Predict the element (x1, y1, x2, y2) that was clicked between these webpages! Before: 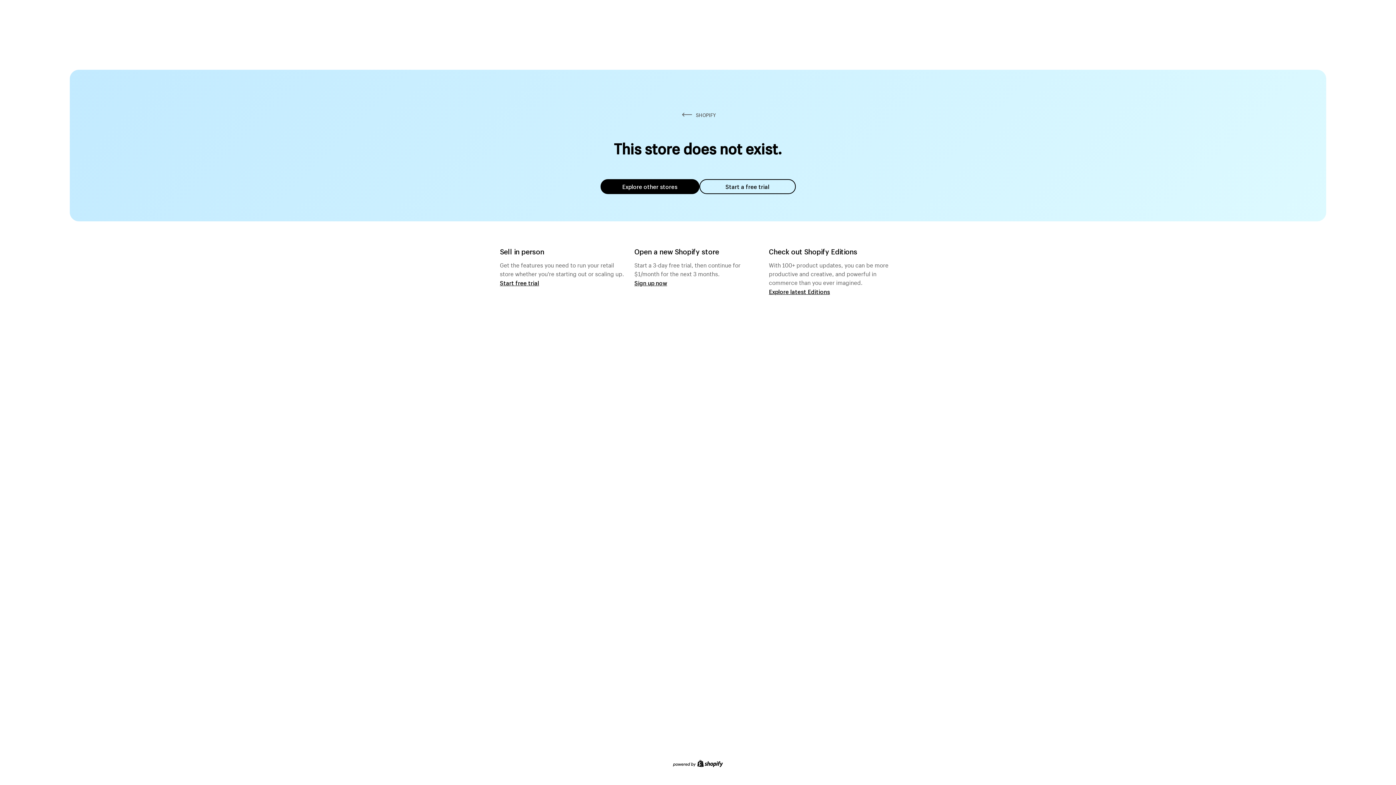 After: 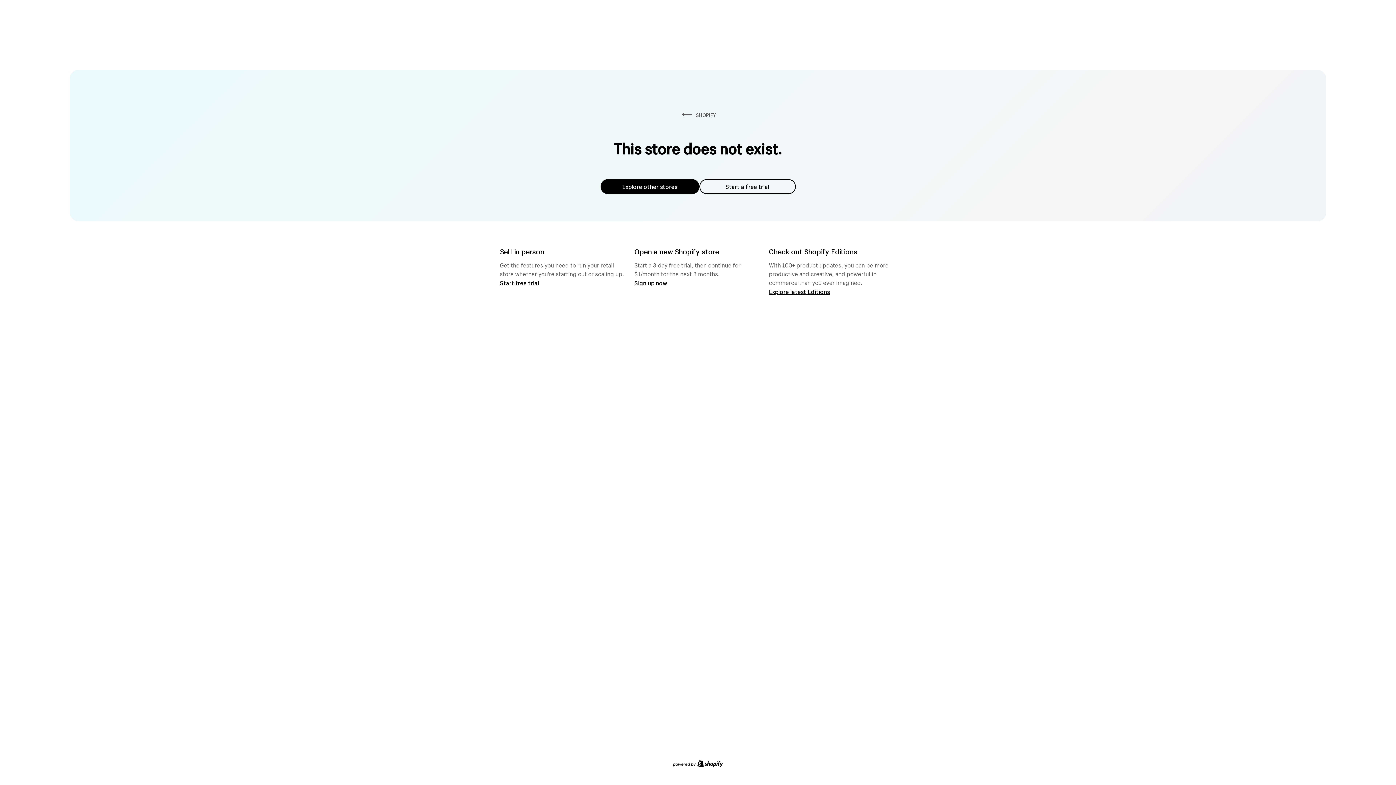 Action: bbox: (699, 179, 795, 194) label: Start a free trial